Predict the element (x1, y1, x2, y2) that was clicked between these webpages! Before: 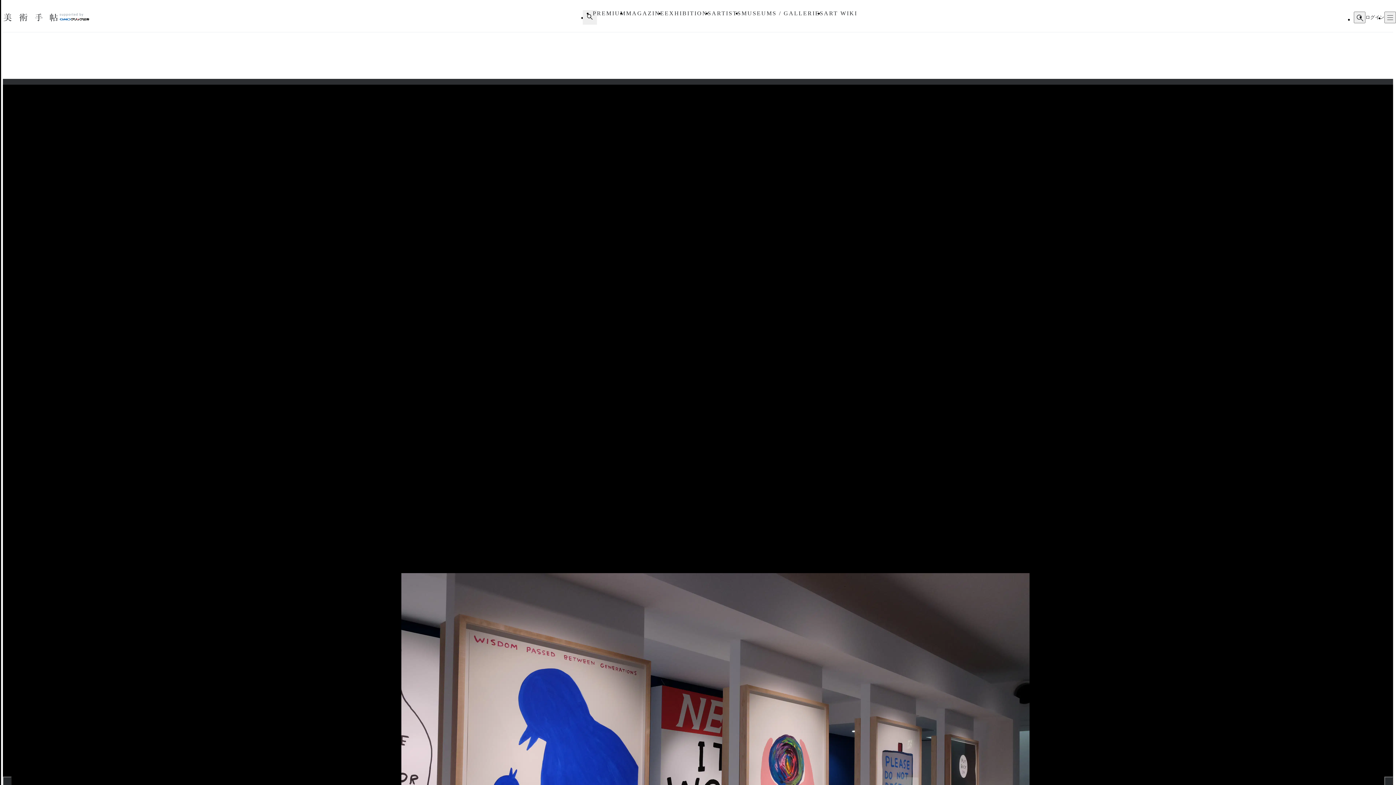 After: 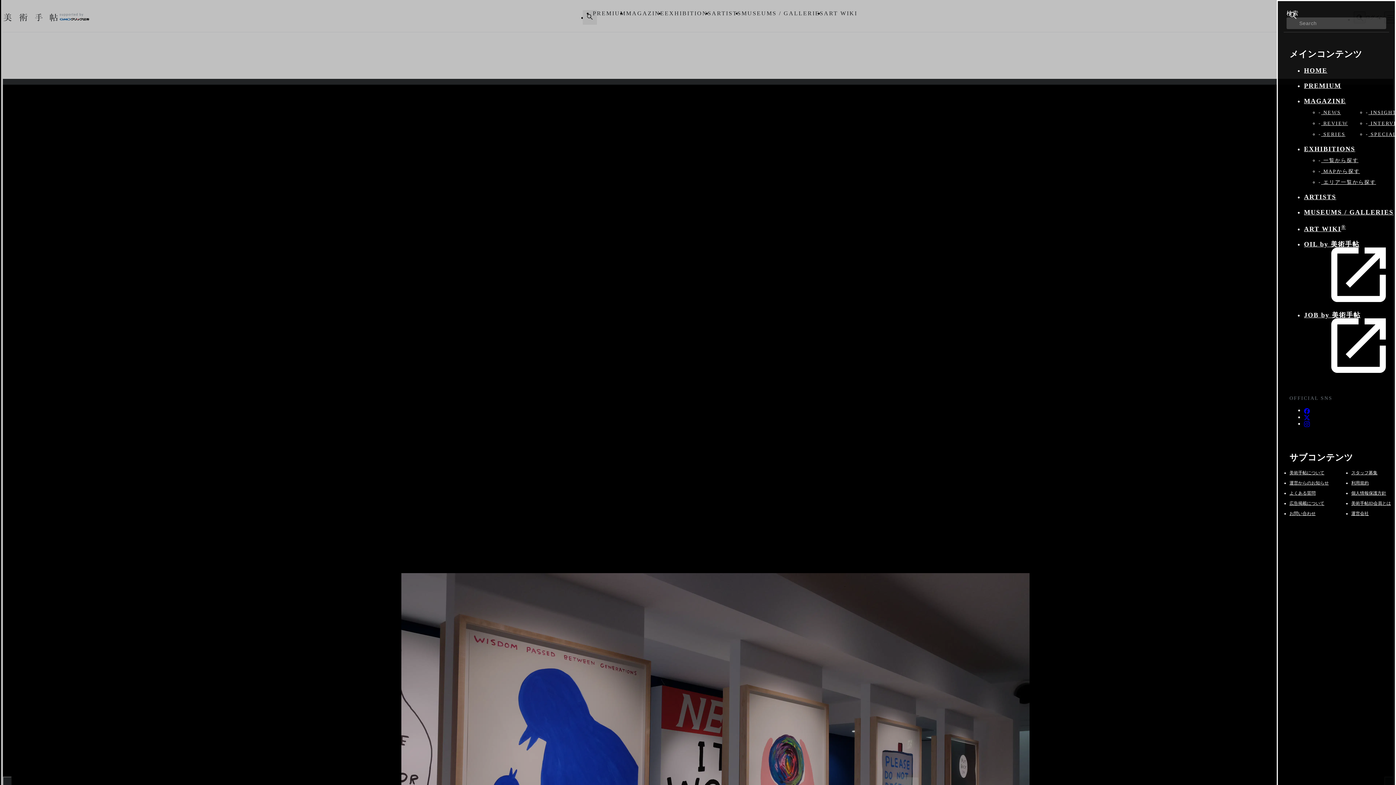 Action: bbox: (1384, 11, 1396, 23)